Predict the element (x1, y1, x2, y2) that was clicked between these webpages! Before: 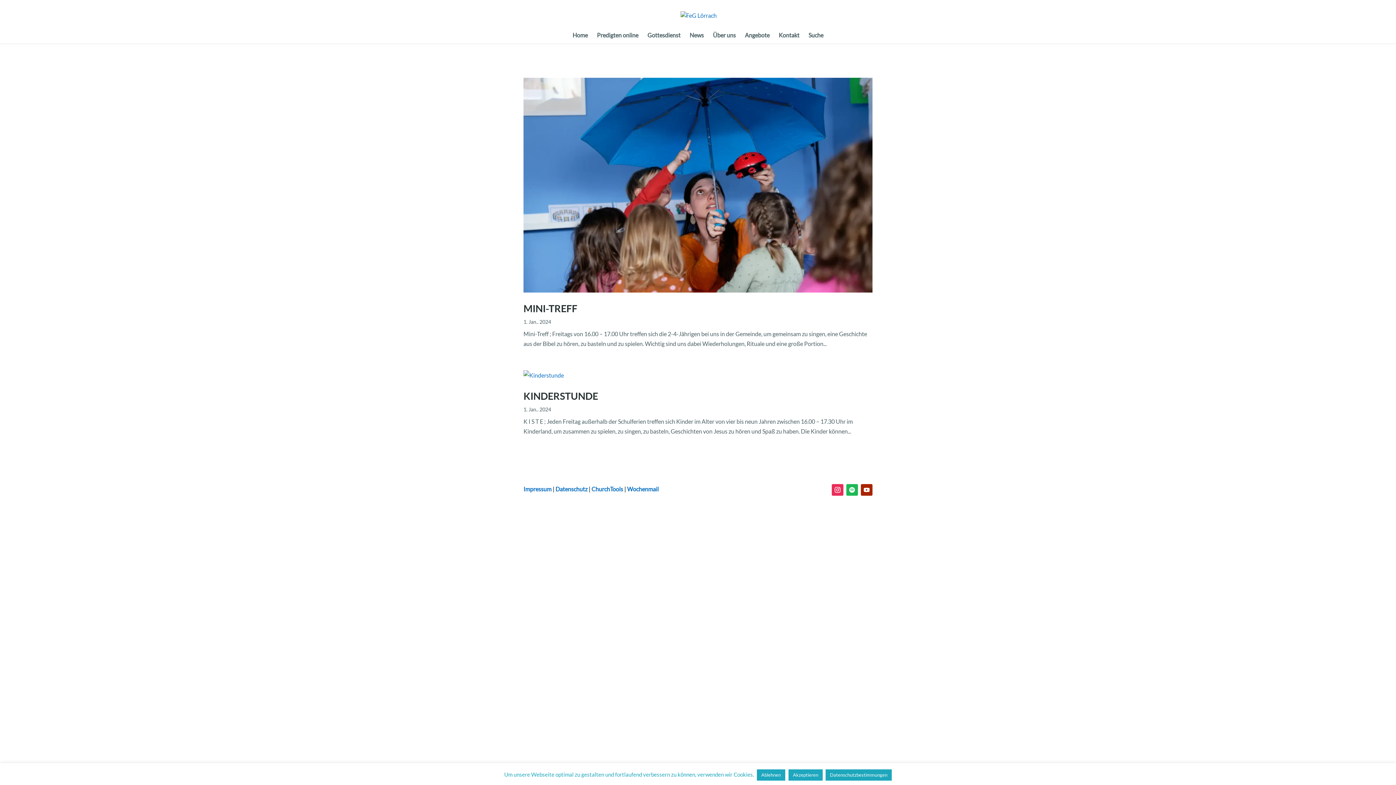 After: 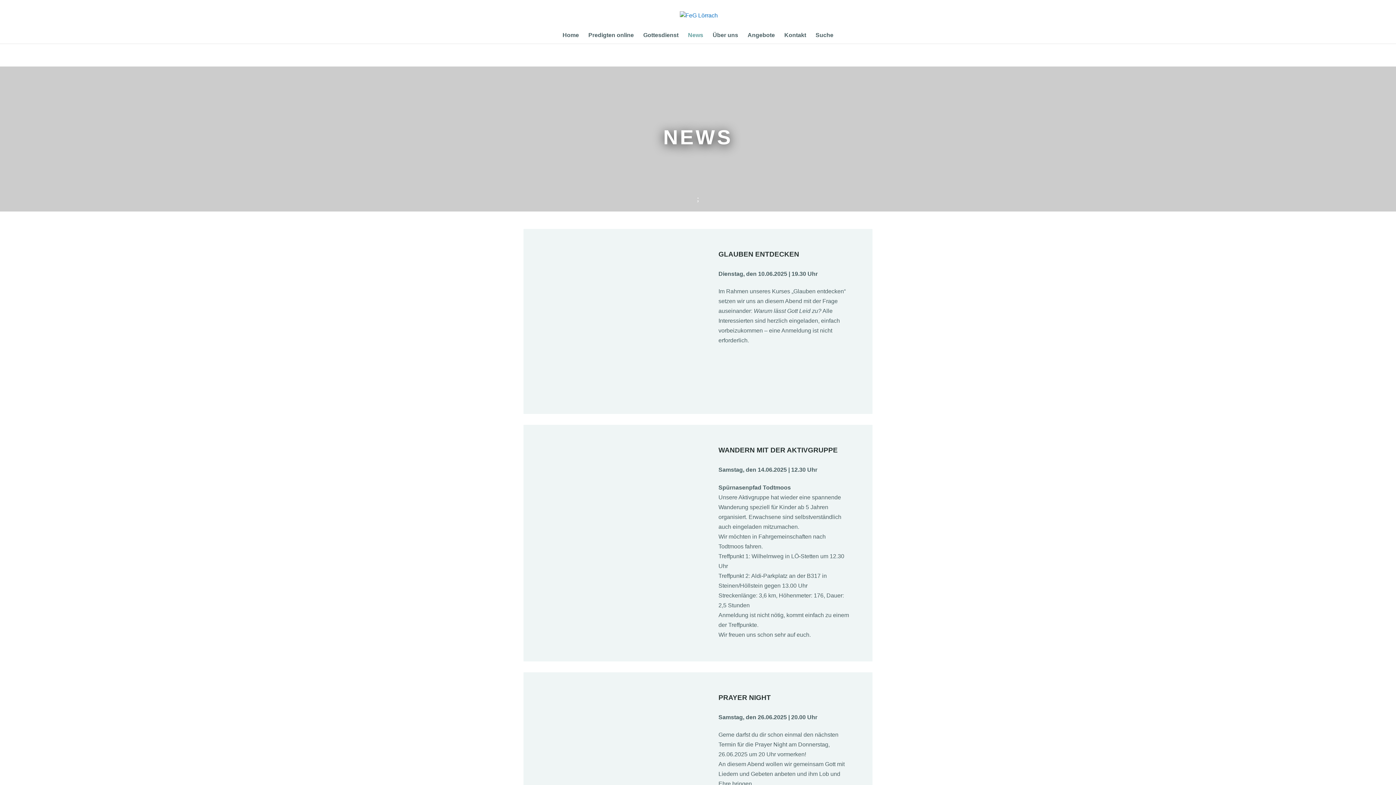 Action: label: News bbox: (689, 32, 704, 43)